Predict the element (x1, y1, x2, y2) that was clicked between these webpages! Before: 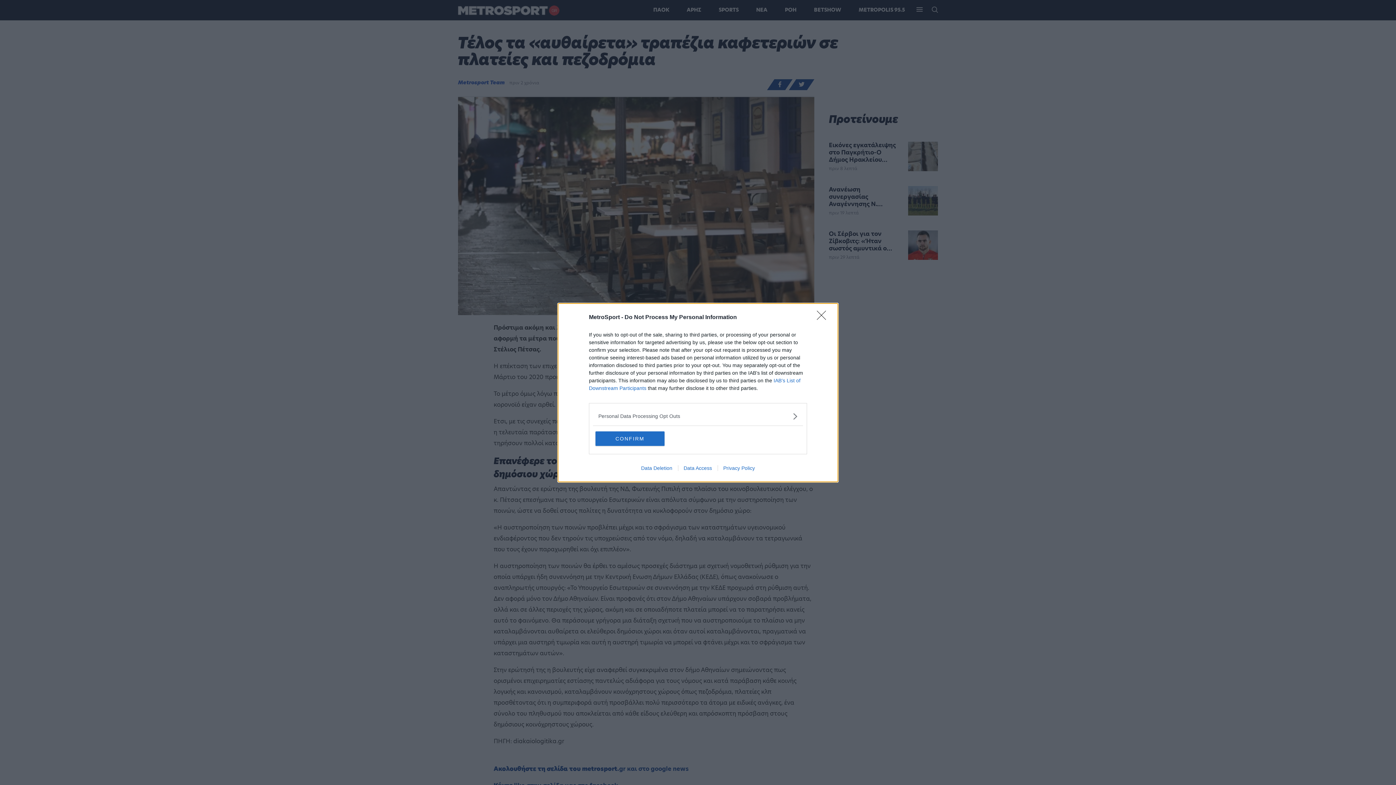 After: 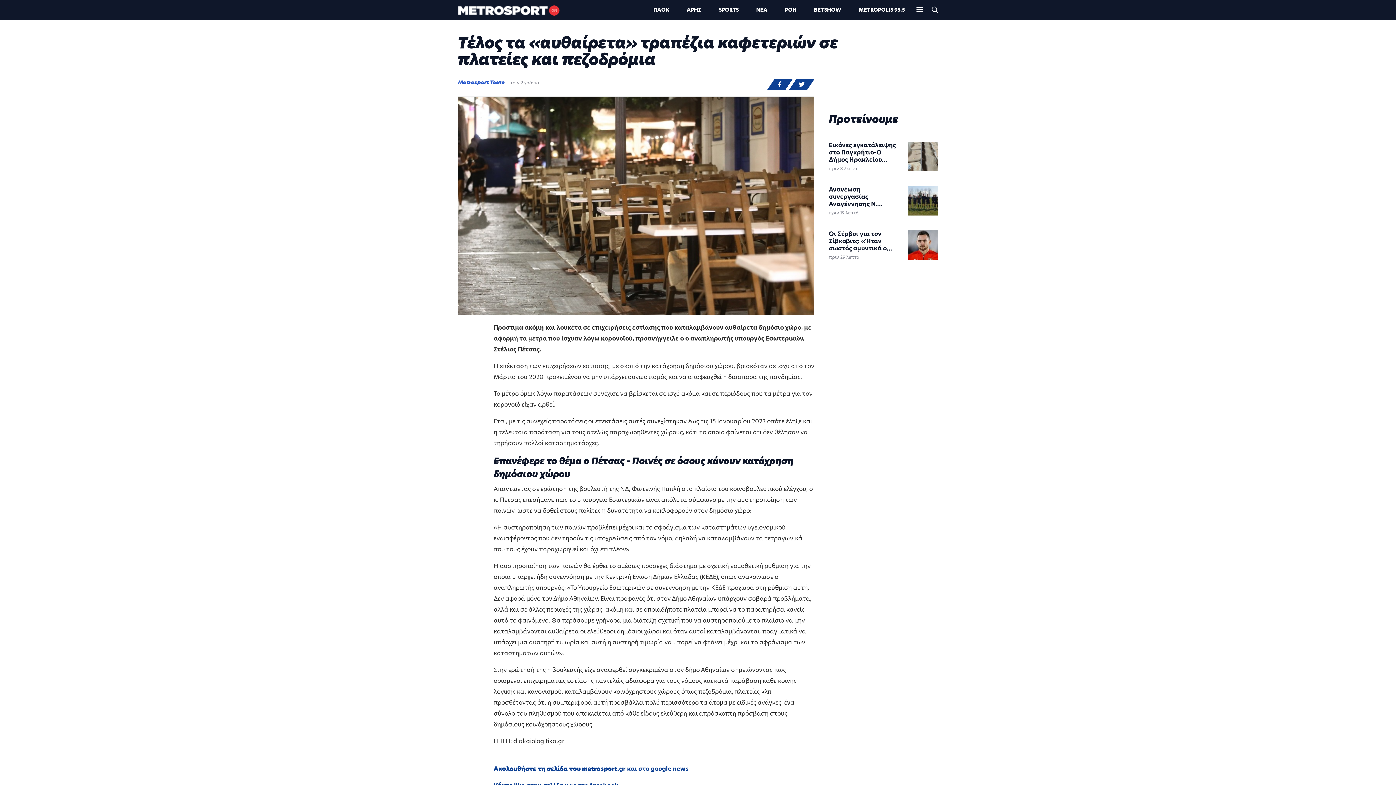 Action: label: Close bbox: (817, 310, 830, 324)